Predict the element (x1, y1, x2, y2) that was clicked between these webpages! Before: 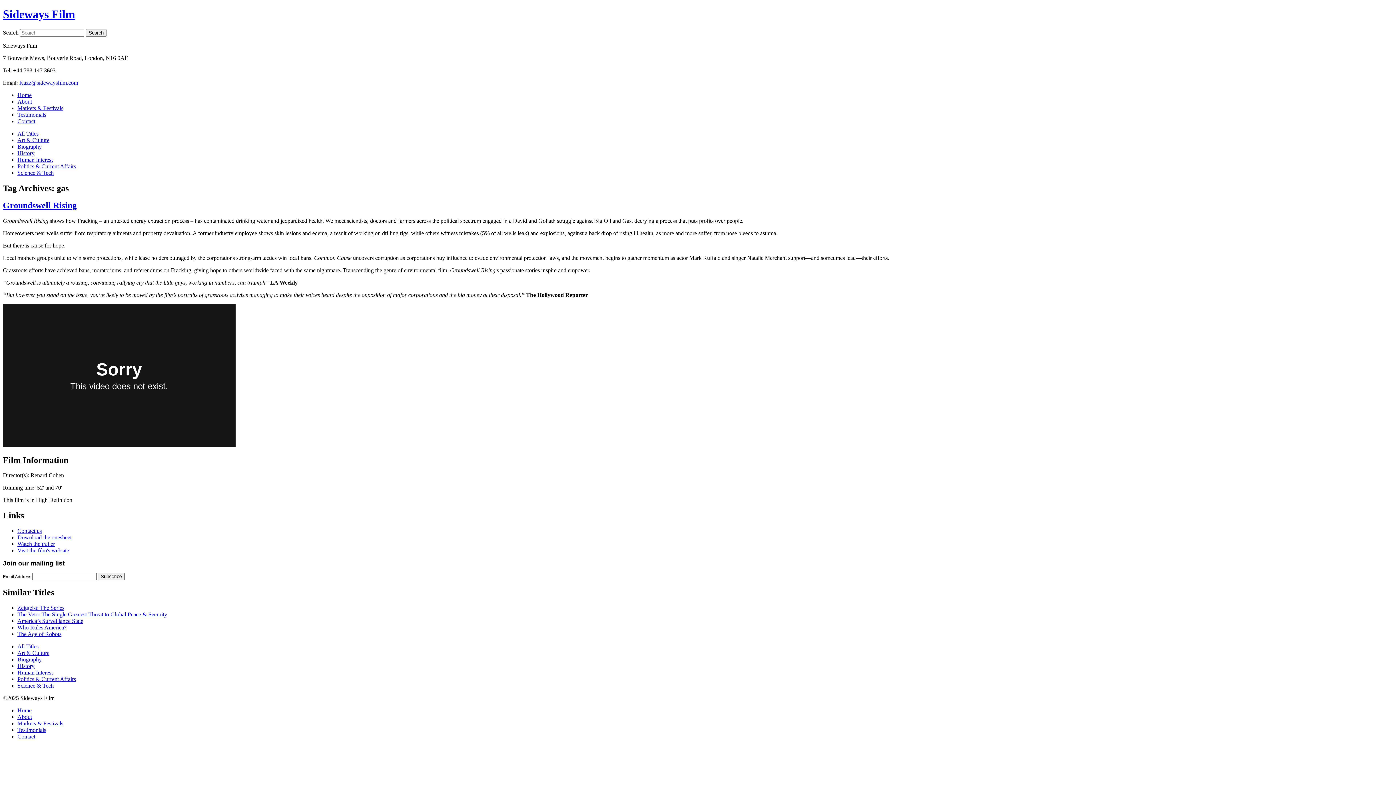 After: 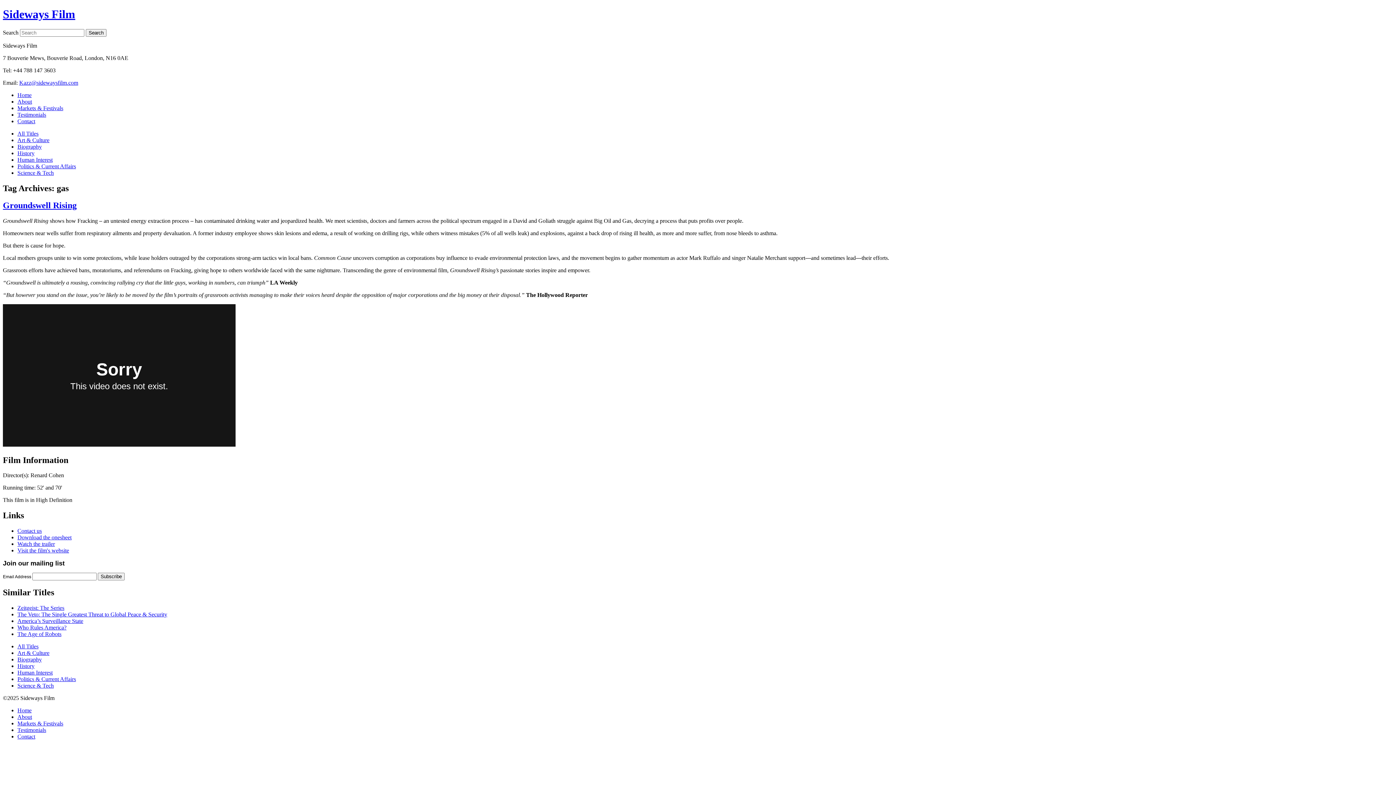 Action: bbox: (19, 79, 78, 85) label: Kazz@sidewaysfilm.com